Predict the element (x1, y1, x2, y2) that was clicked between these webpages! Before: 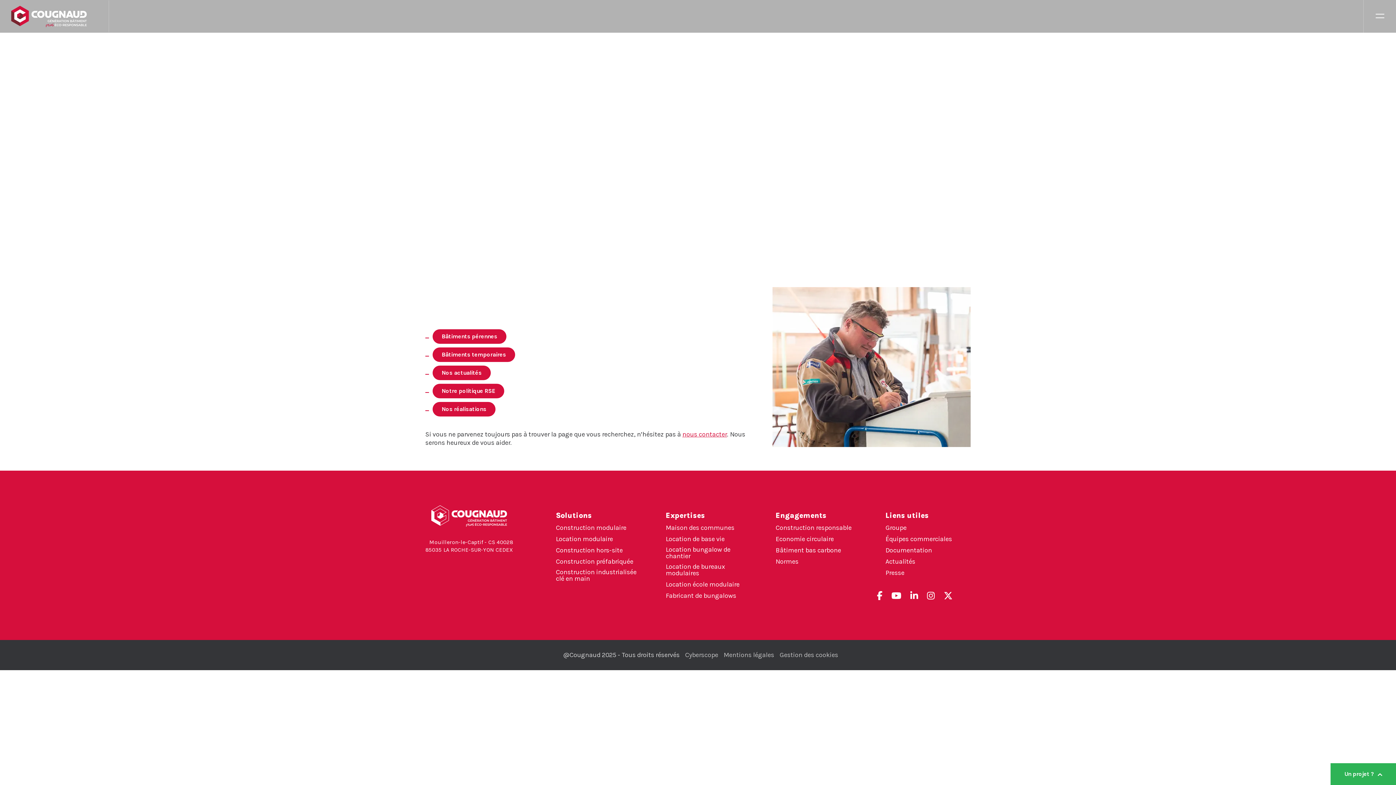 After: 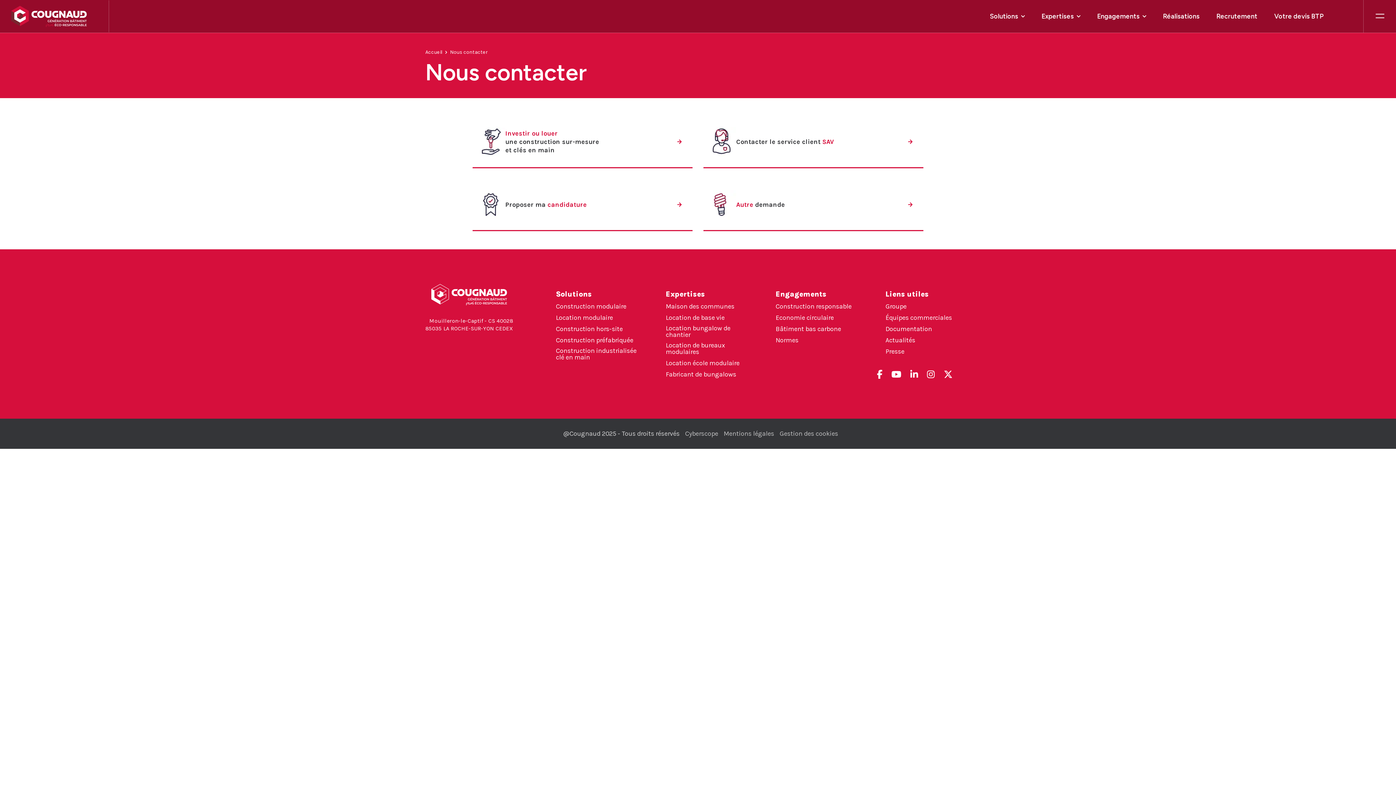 Action: bbox: (682, 430, 727, 438) label: nous contacter